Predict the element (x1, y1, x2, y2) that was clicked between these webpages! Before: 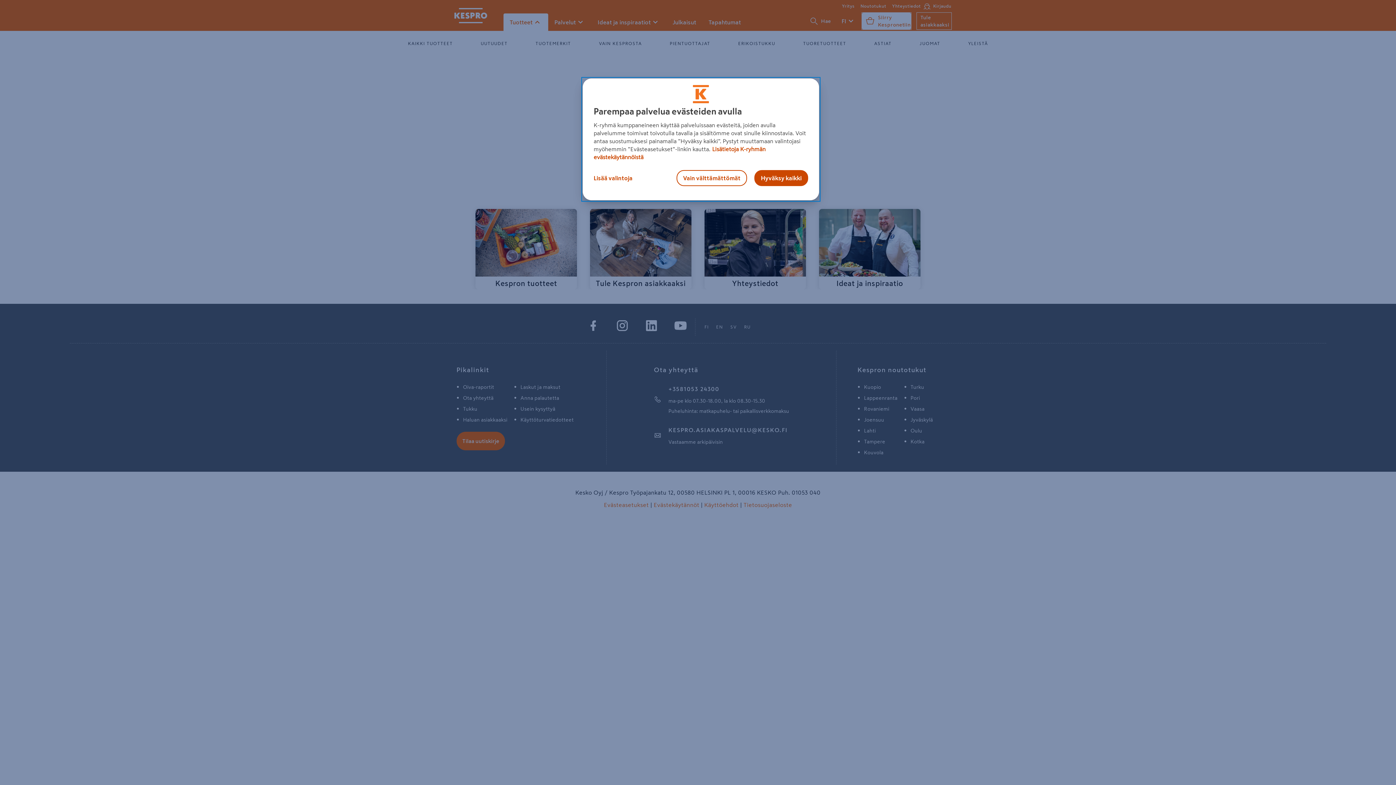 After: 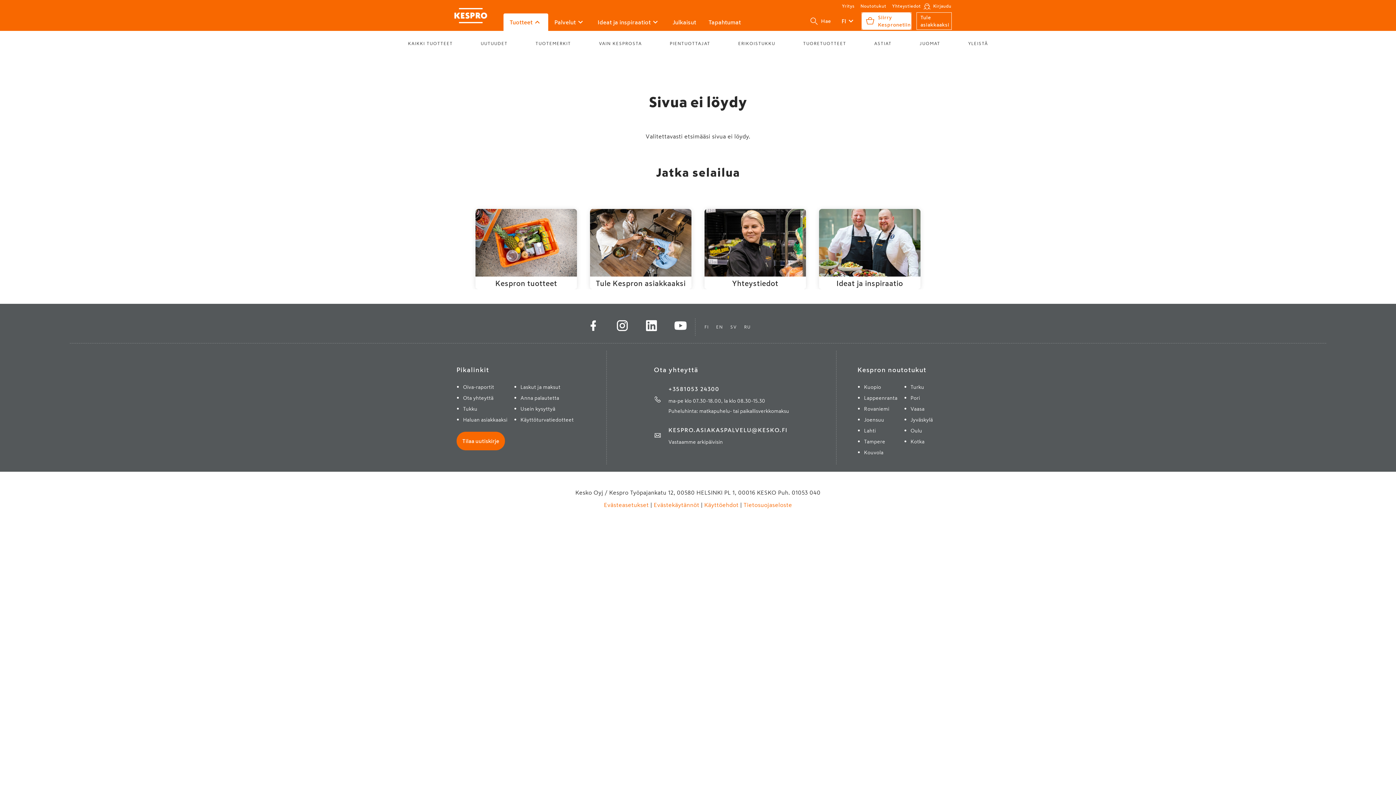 Action: bbox: (754, 170, 808, 186) label: Hyväksy kaikki